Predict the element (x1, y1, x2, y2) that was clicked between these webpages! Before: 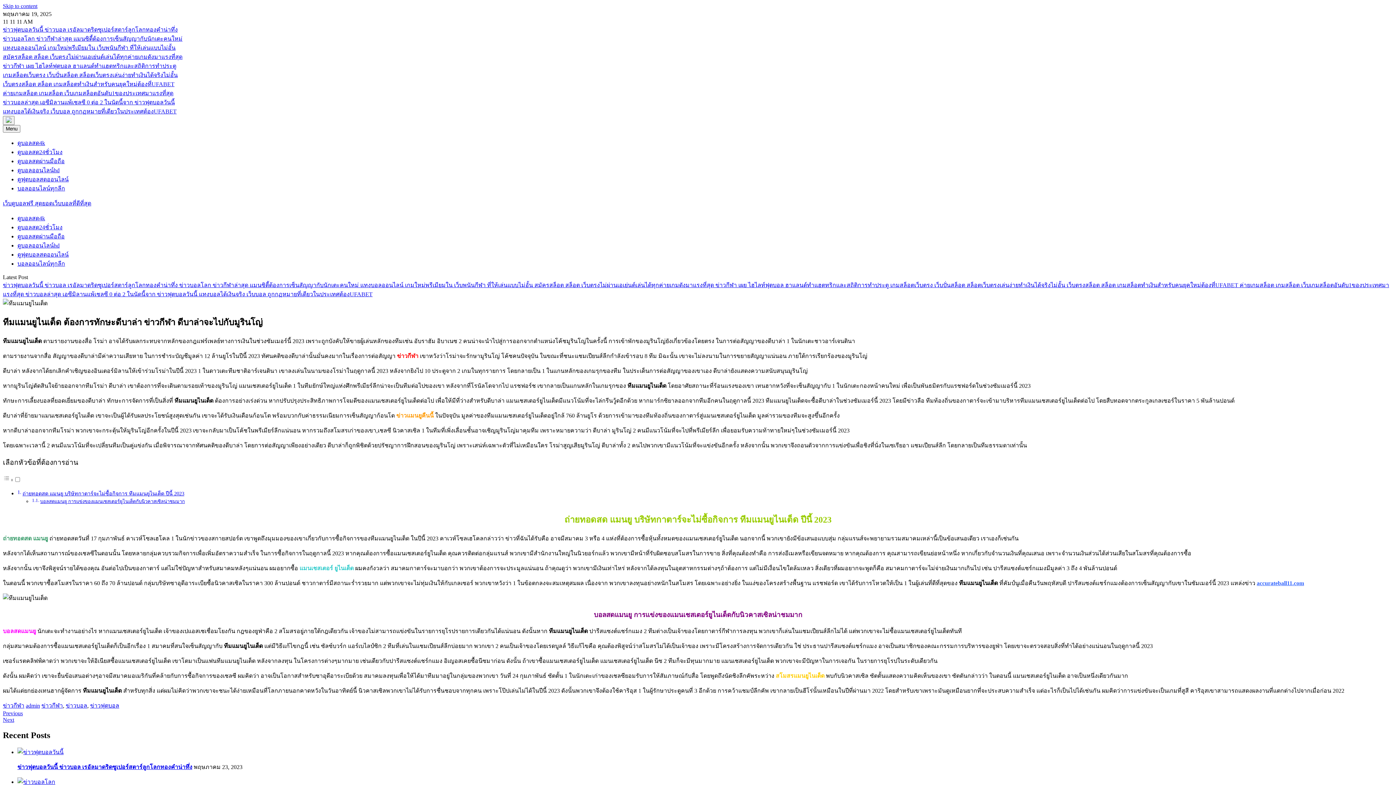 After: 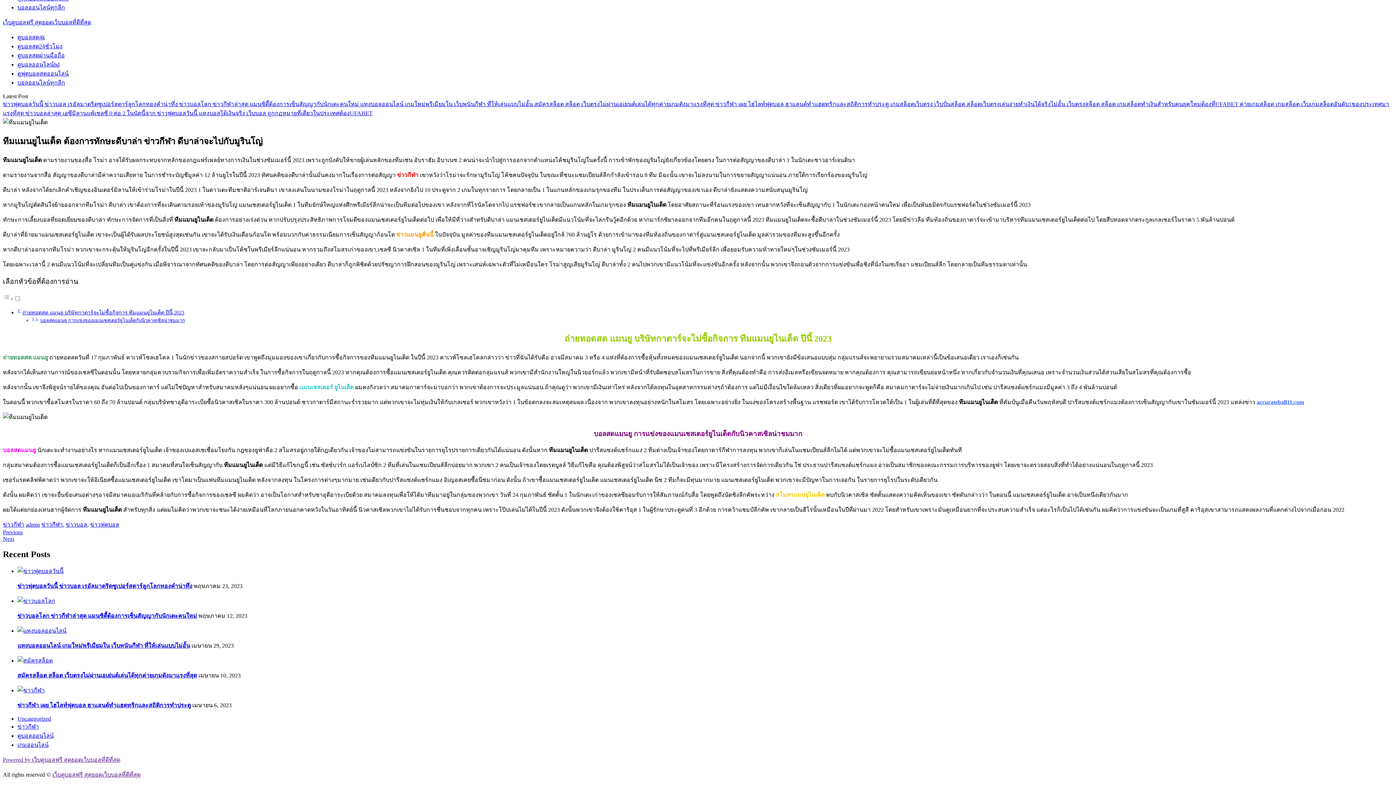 Action: bbox: (22, 490, 184, 496) label: ถ่ายทอดสด แมนยู บริษัทกาตาร์จะไม่ซื้อกิจการ ทีมแมนยูไนเต็ด ปีนี้ 2023